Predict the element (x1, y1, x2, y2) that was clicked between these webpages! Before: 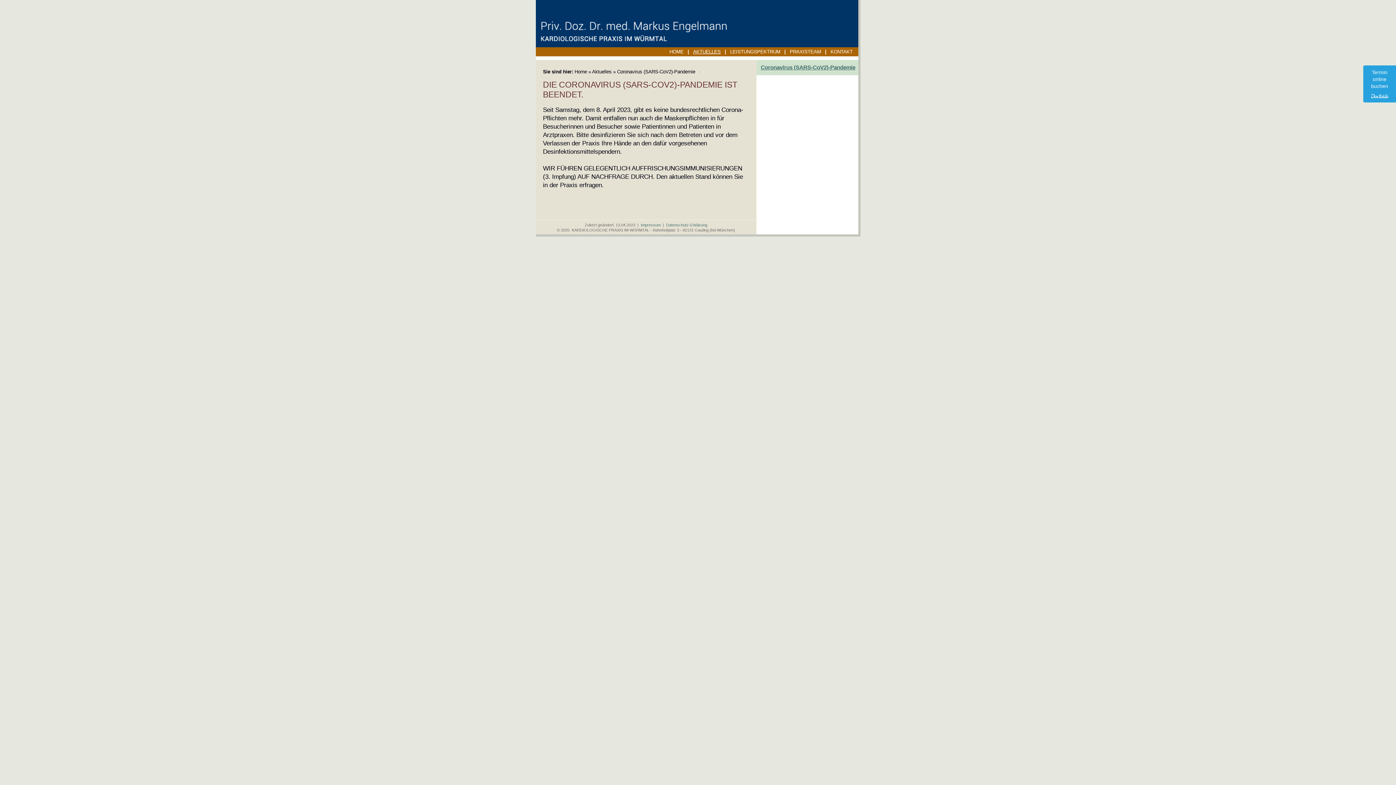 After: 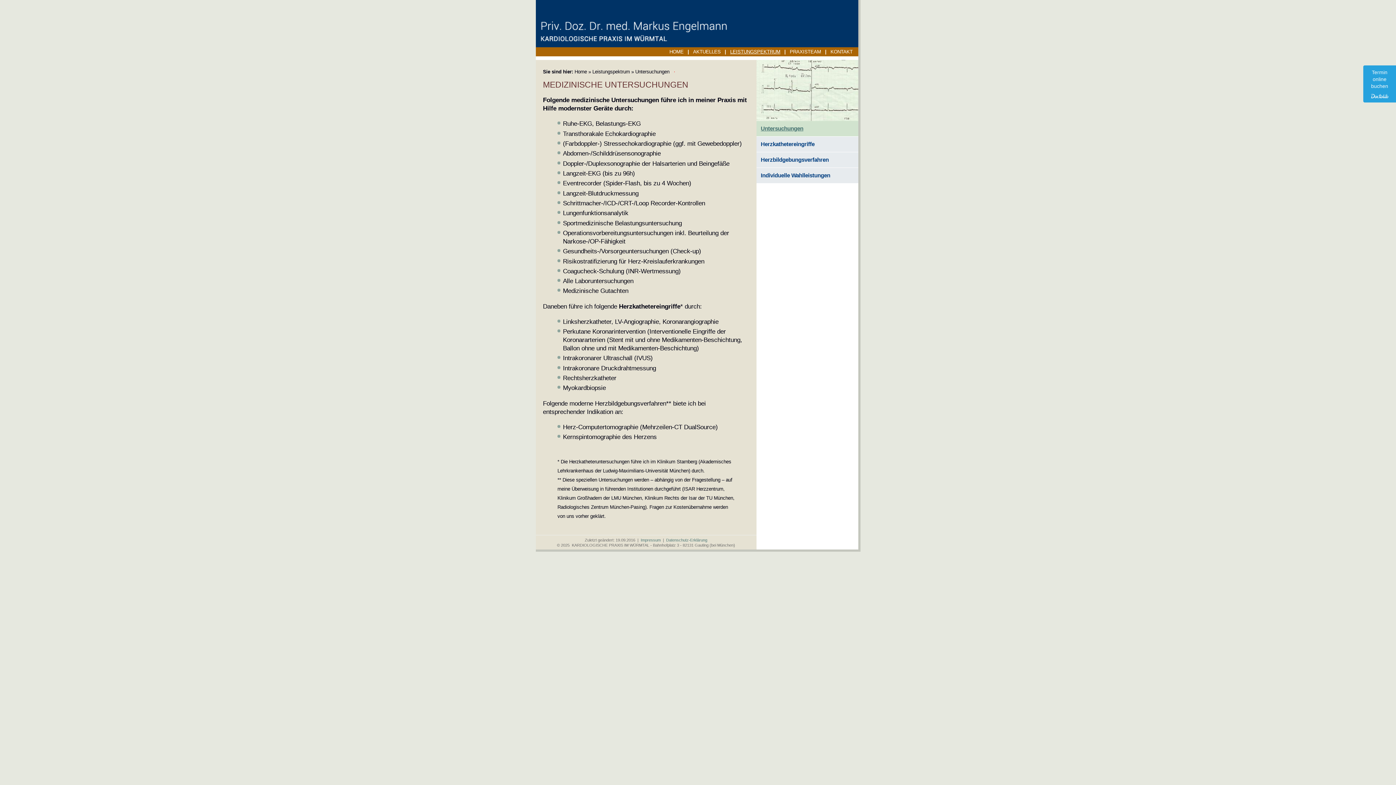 Action: bbox: (730, 49, 780, 54) label: LEISTUNGSPEKTRUM